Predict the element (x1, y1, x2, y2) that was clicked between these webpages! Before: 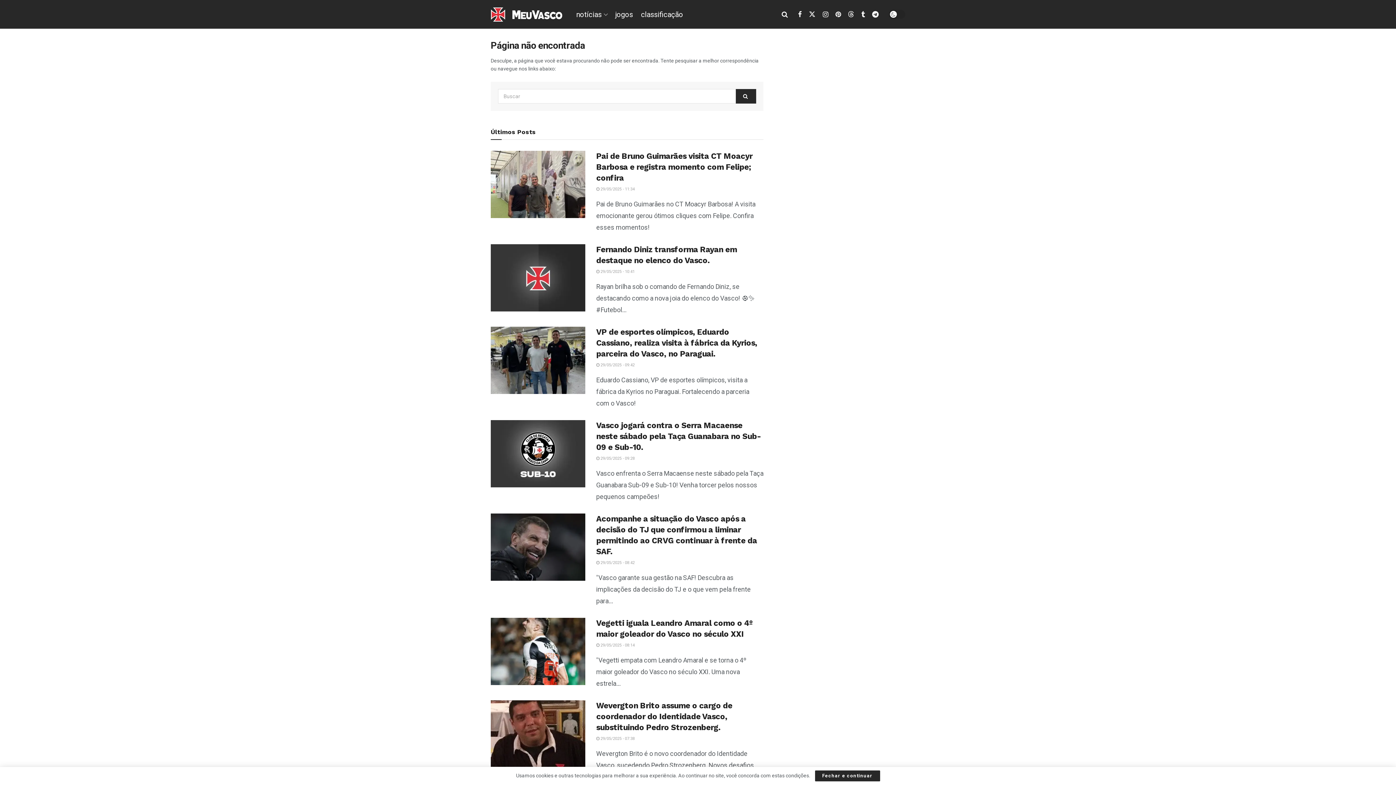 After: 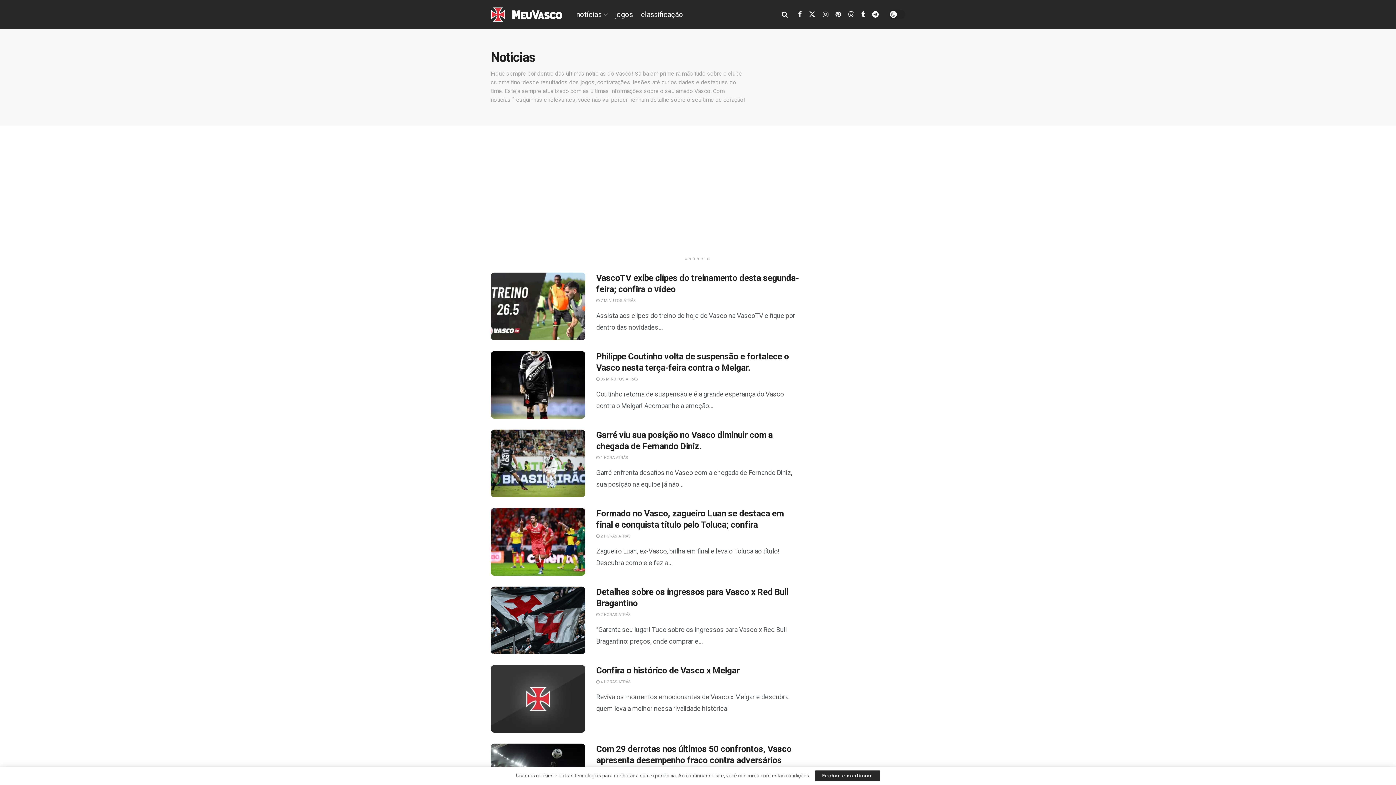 Action: label: notícias bbox: (576, 5, 607, 23)